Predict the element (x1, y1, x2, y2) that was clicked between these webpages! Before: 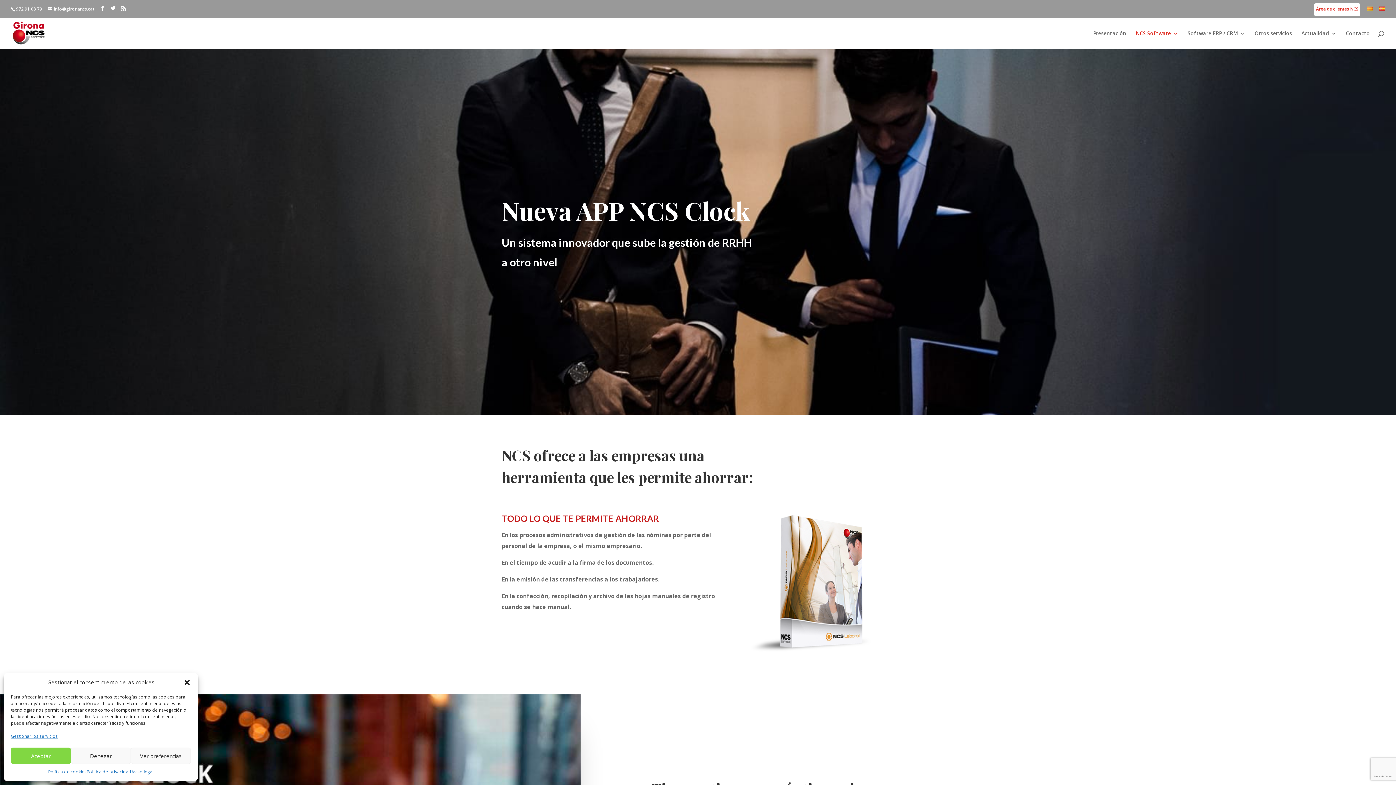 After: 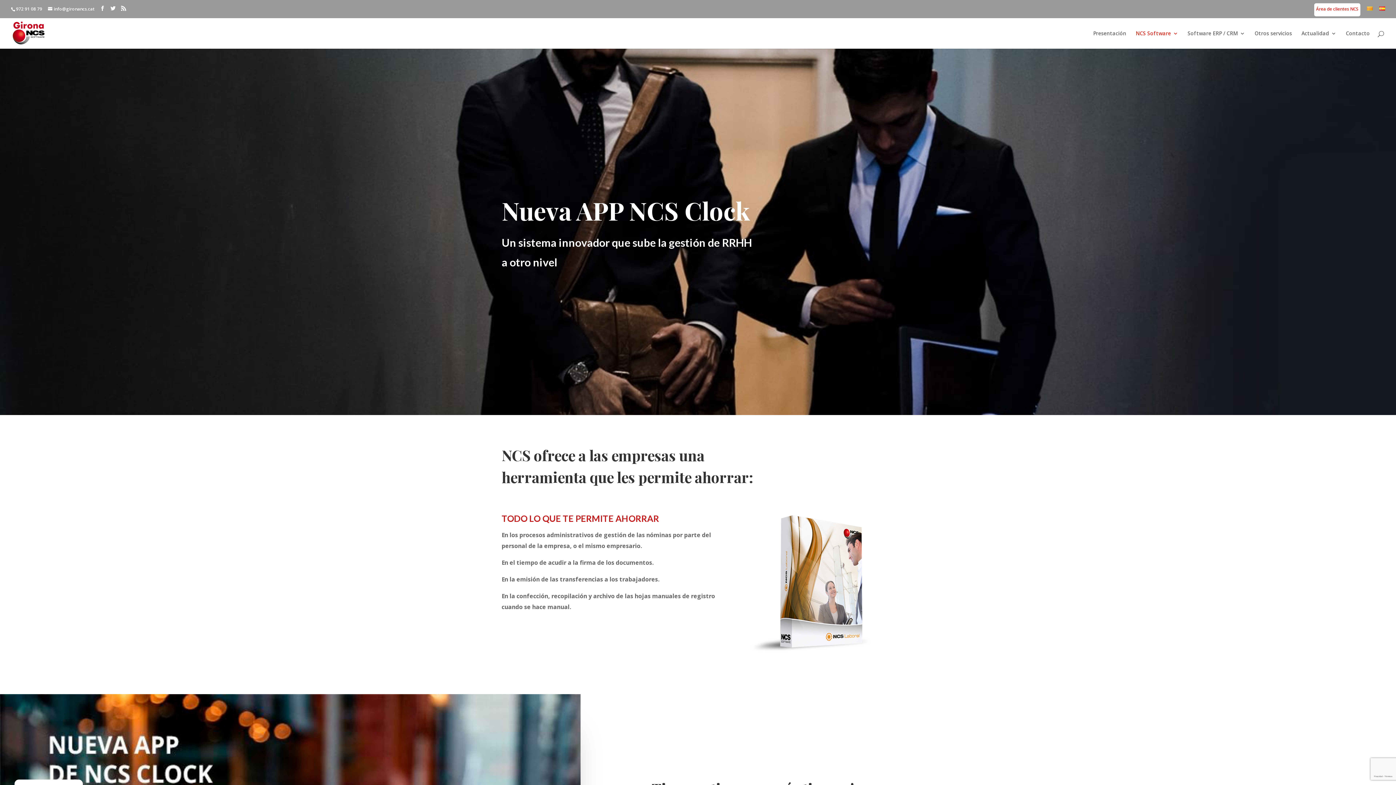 Action: bbox: (10, 748, 70, 764) label: Aceptar